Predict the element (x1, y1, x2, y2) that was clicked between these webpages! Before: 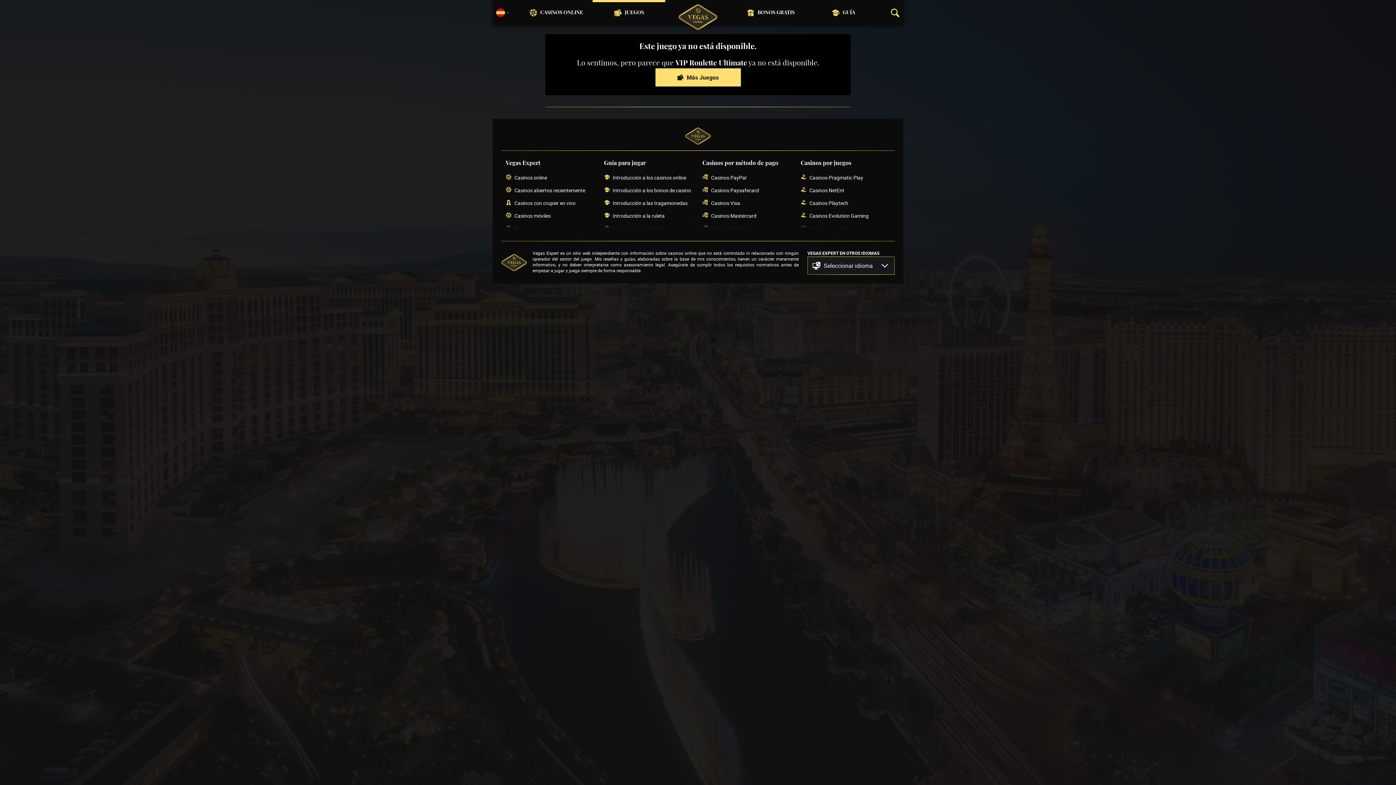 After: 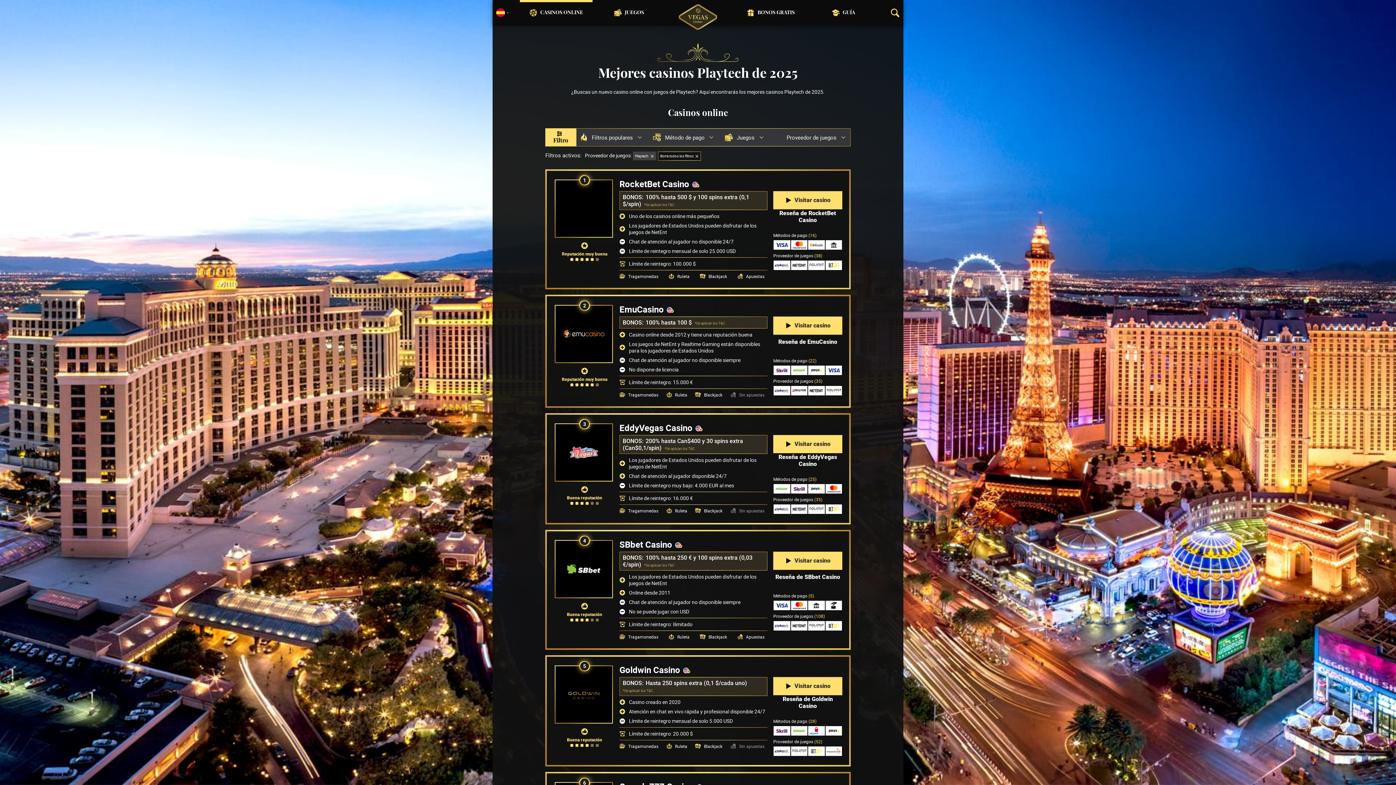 Action: bbox: (800, 199, 890, 206) label: Casinos Playtech